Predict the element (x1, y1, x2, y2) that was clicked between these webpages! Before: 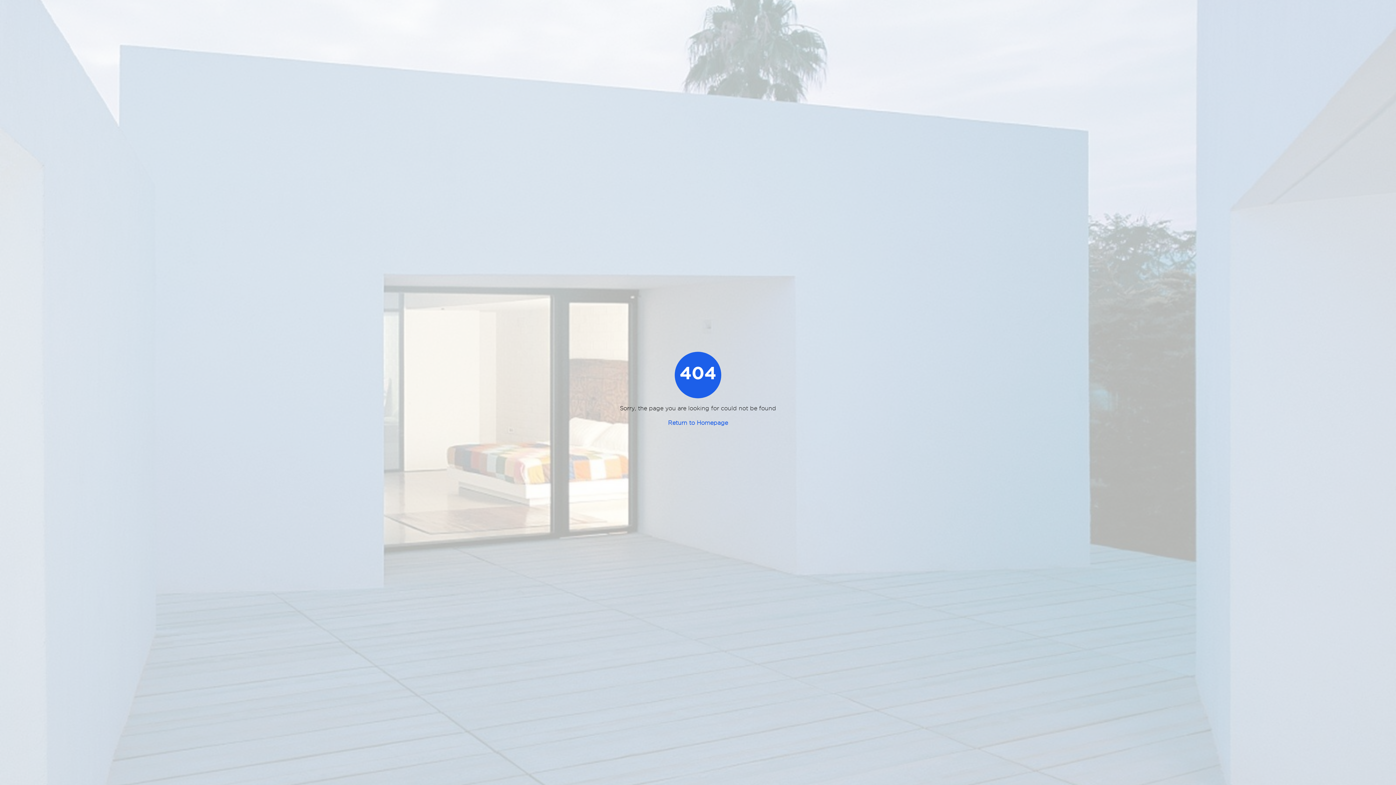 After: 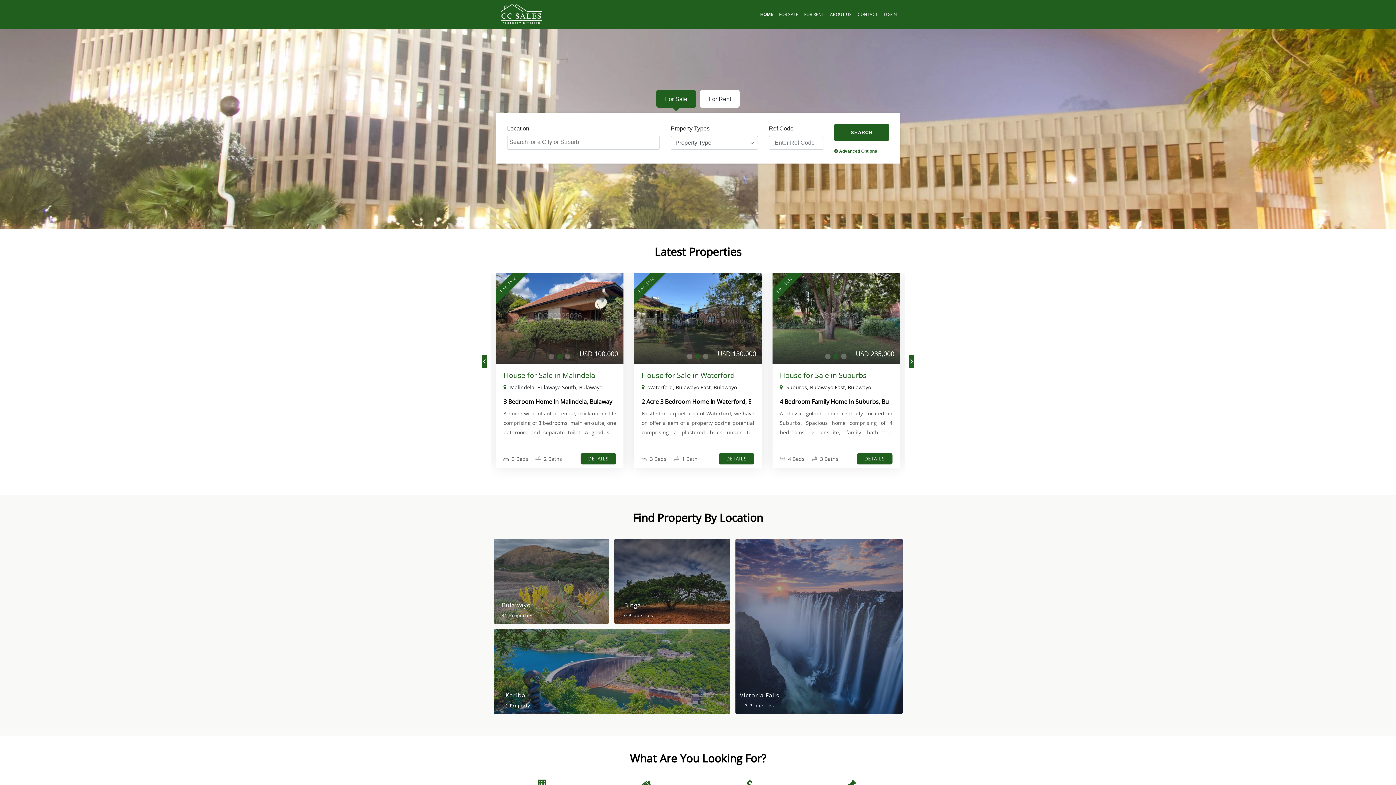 Action: bbox: (668, 420, 728, 426) label: Return to Homepage